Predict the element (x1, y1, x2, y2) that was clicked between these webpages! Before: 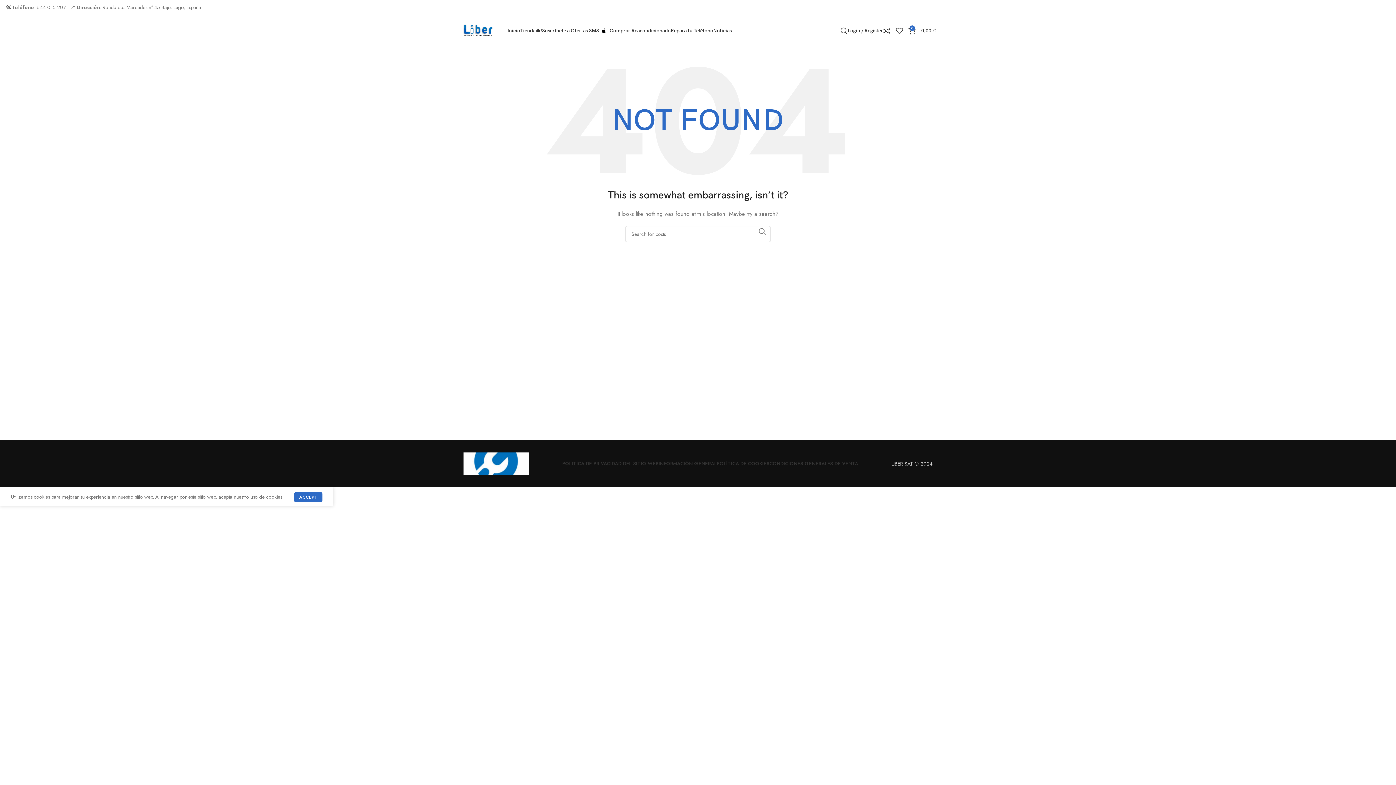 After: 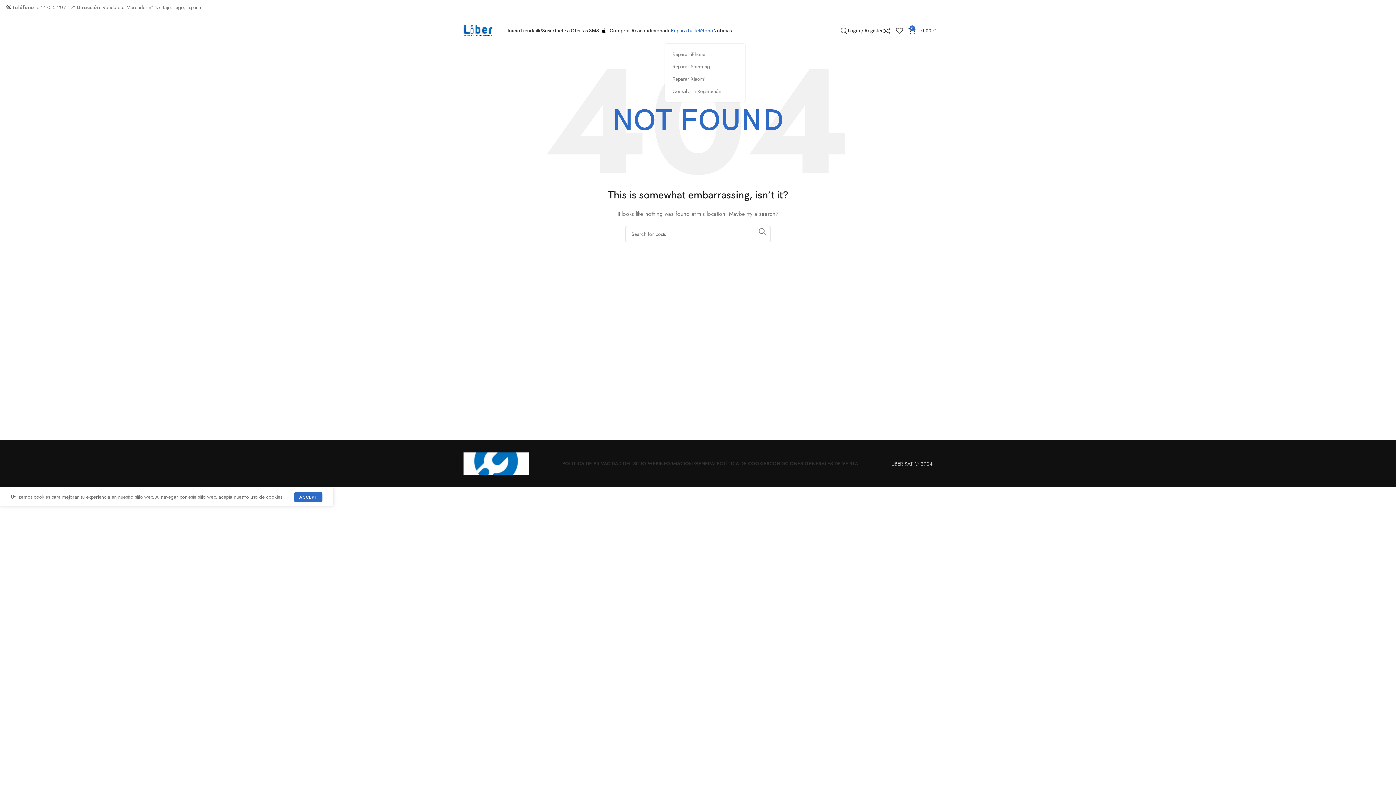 Action: bbox: (670, 23, 713, 38) label: Repara tu Teléfono